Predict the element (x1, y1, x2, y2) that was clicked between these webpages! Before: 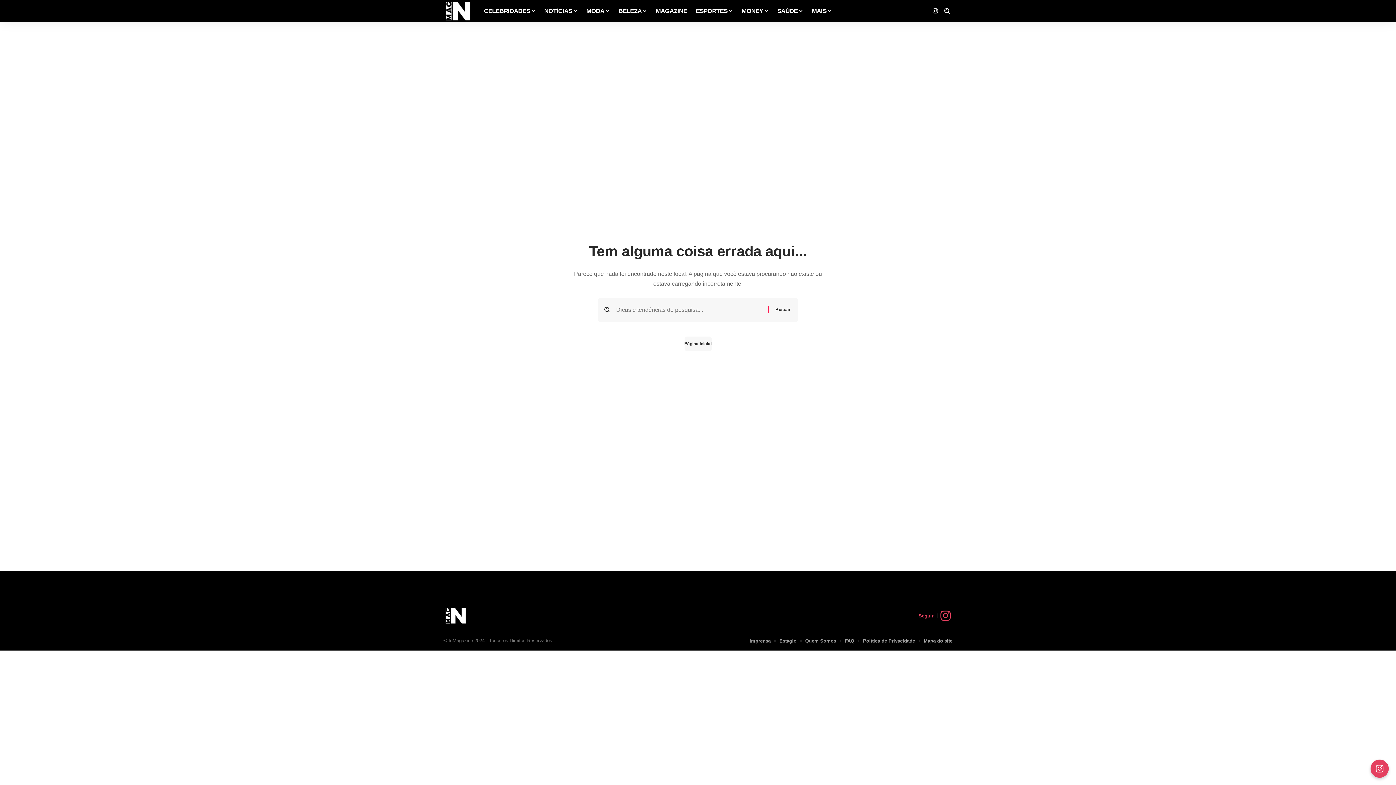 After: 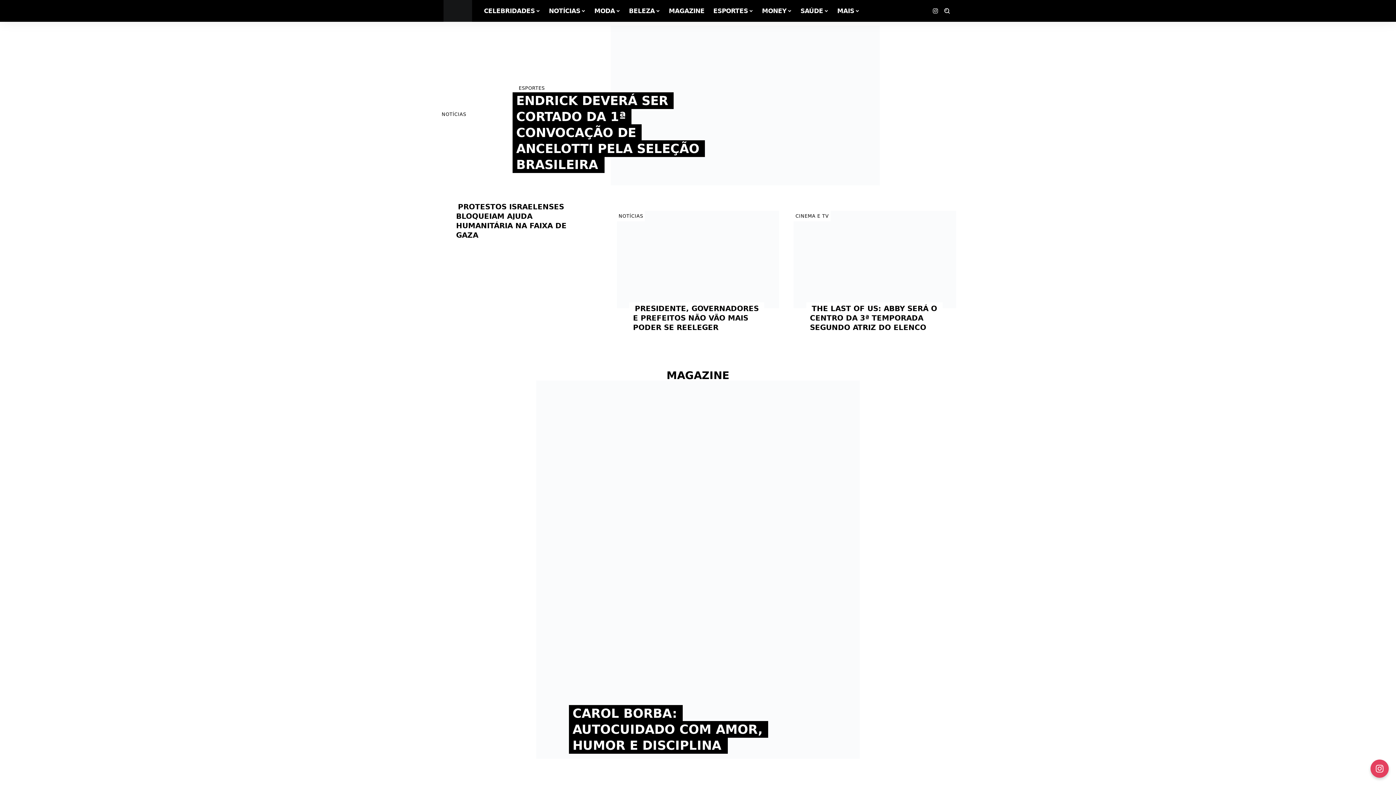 Action: bbox: (684, 336, 711, 351) label: Página Inicial